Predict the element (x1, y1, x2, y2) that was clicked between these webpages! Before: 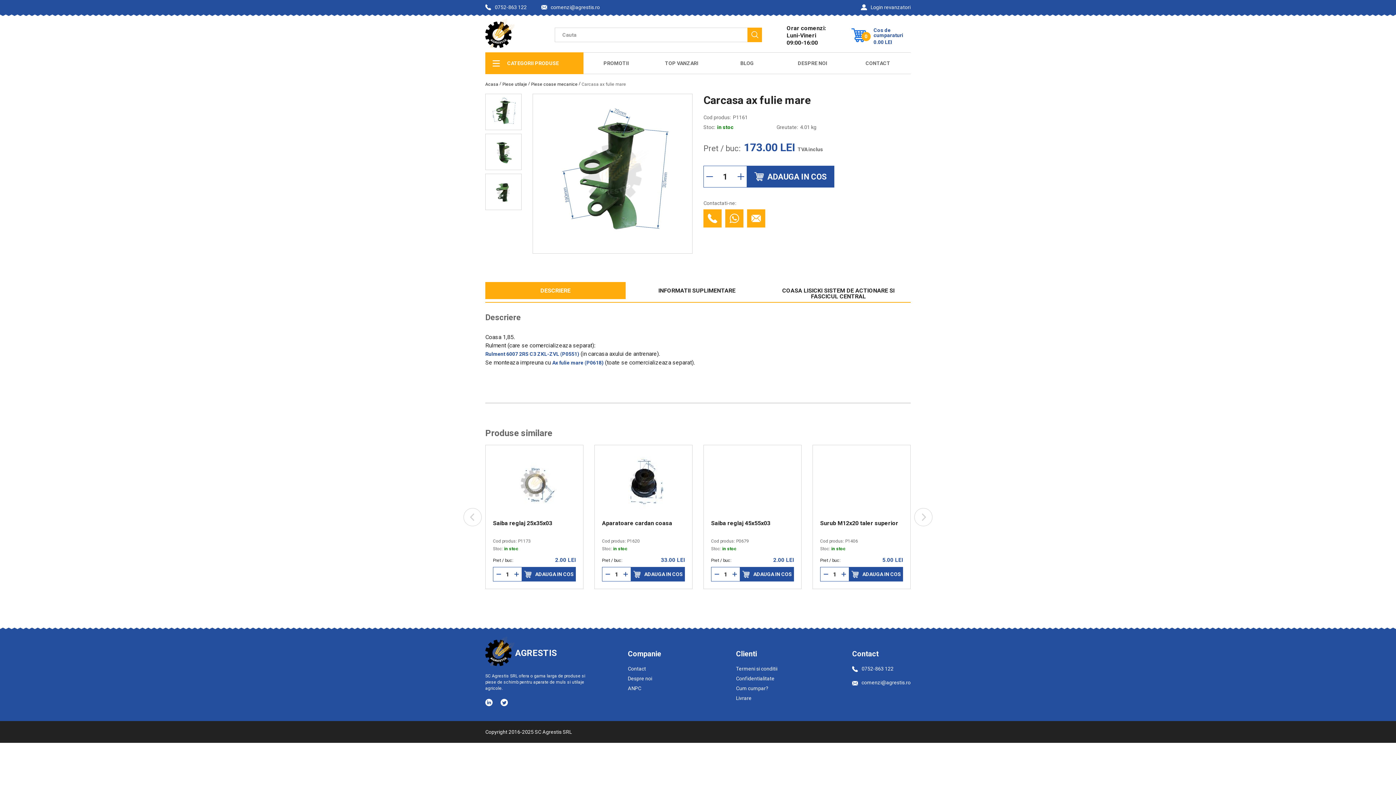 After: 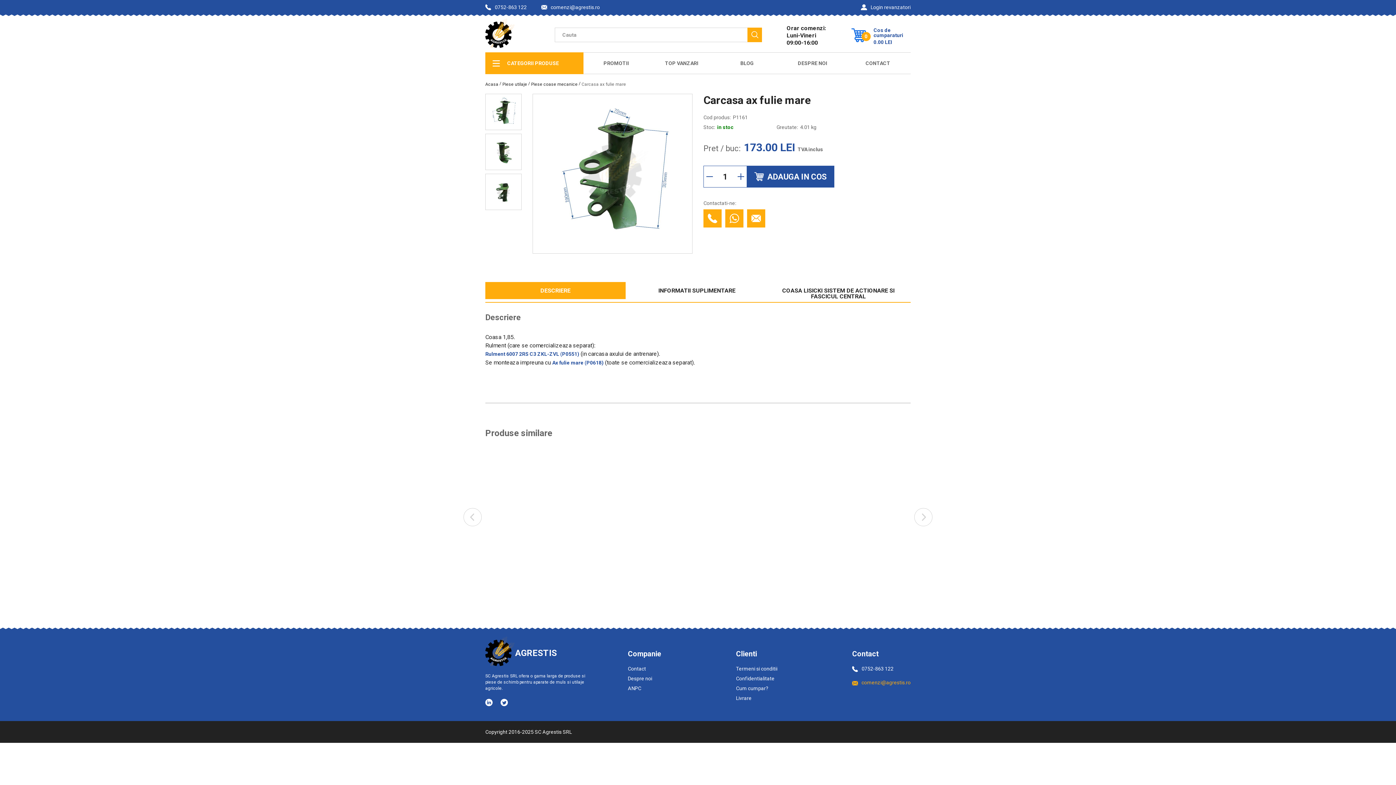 Action: bbox: (852, 680, 910, 685) label: comenzi@agrestis.ro